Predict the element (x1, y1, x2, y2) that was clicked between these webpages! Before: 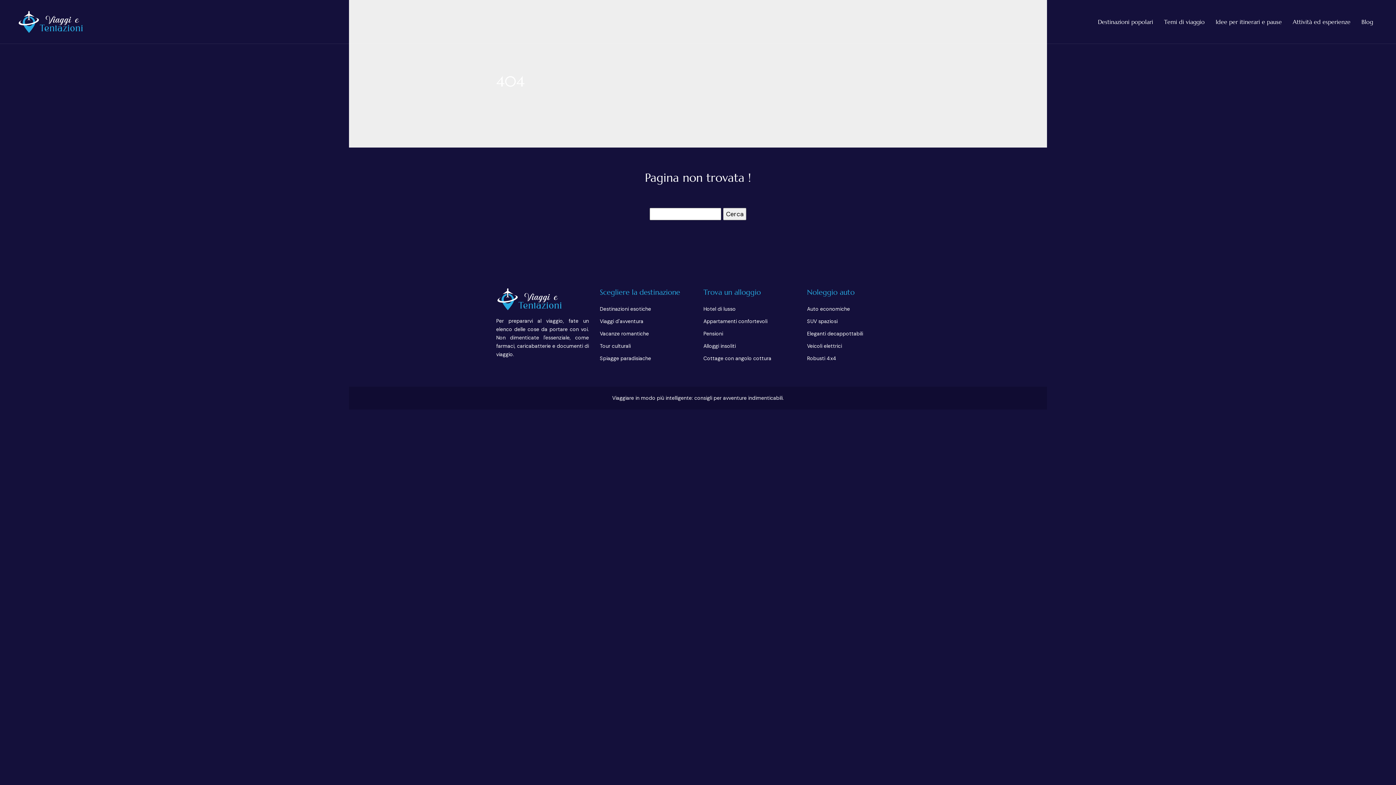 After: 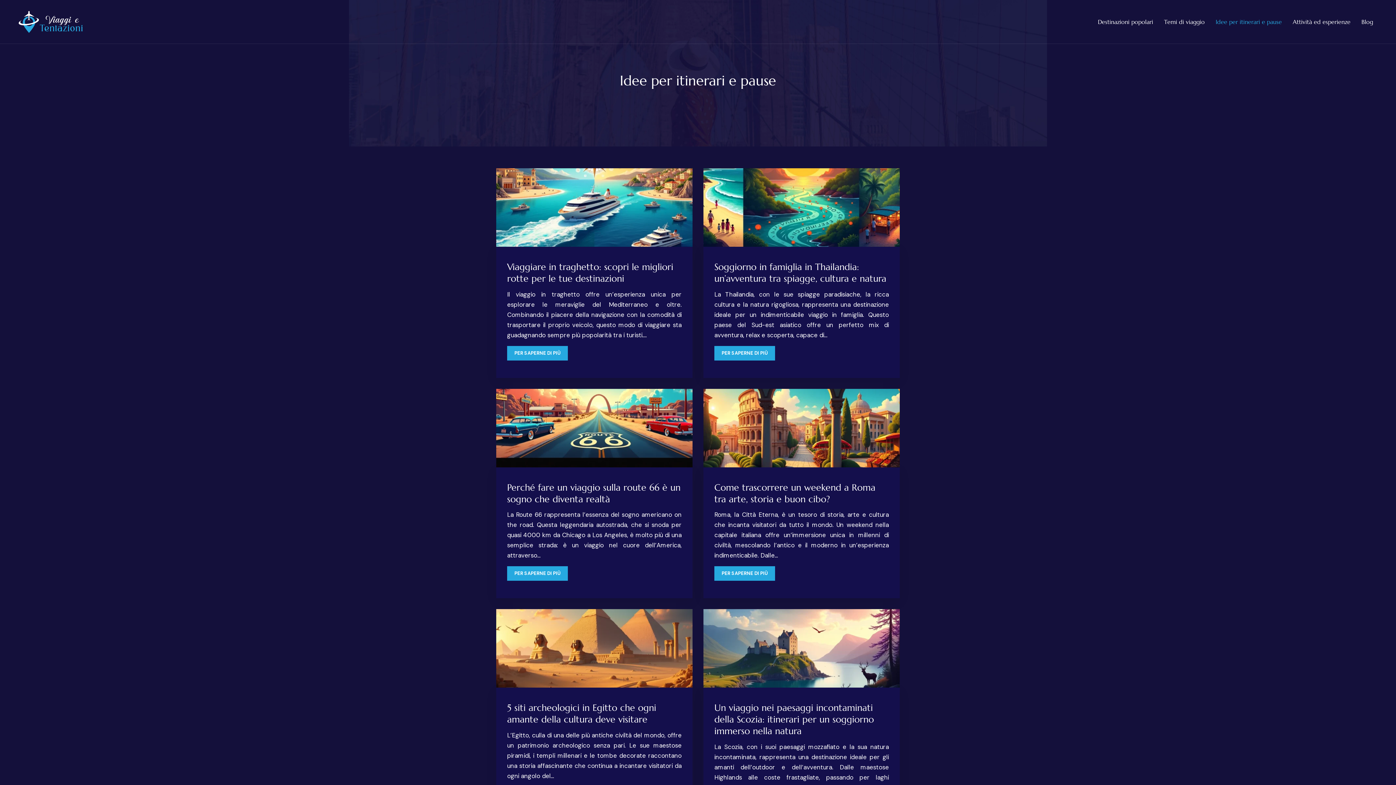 Action: label: Idee per itinerari e pause bbox: (1216, 3, 1282, 40)